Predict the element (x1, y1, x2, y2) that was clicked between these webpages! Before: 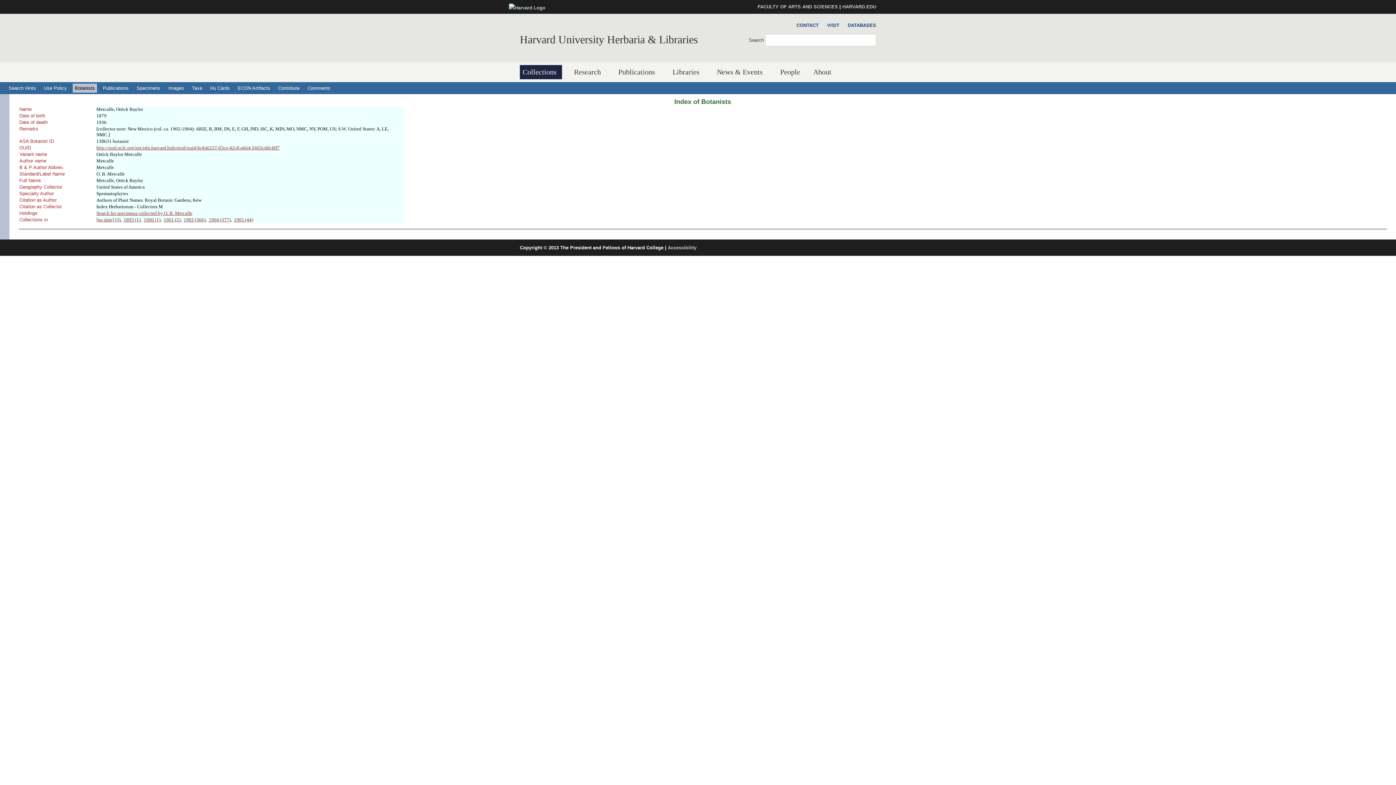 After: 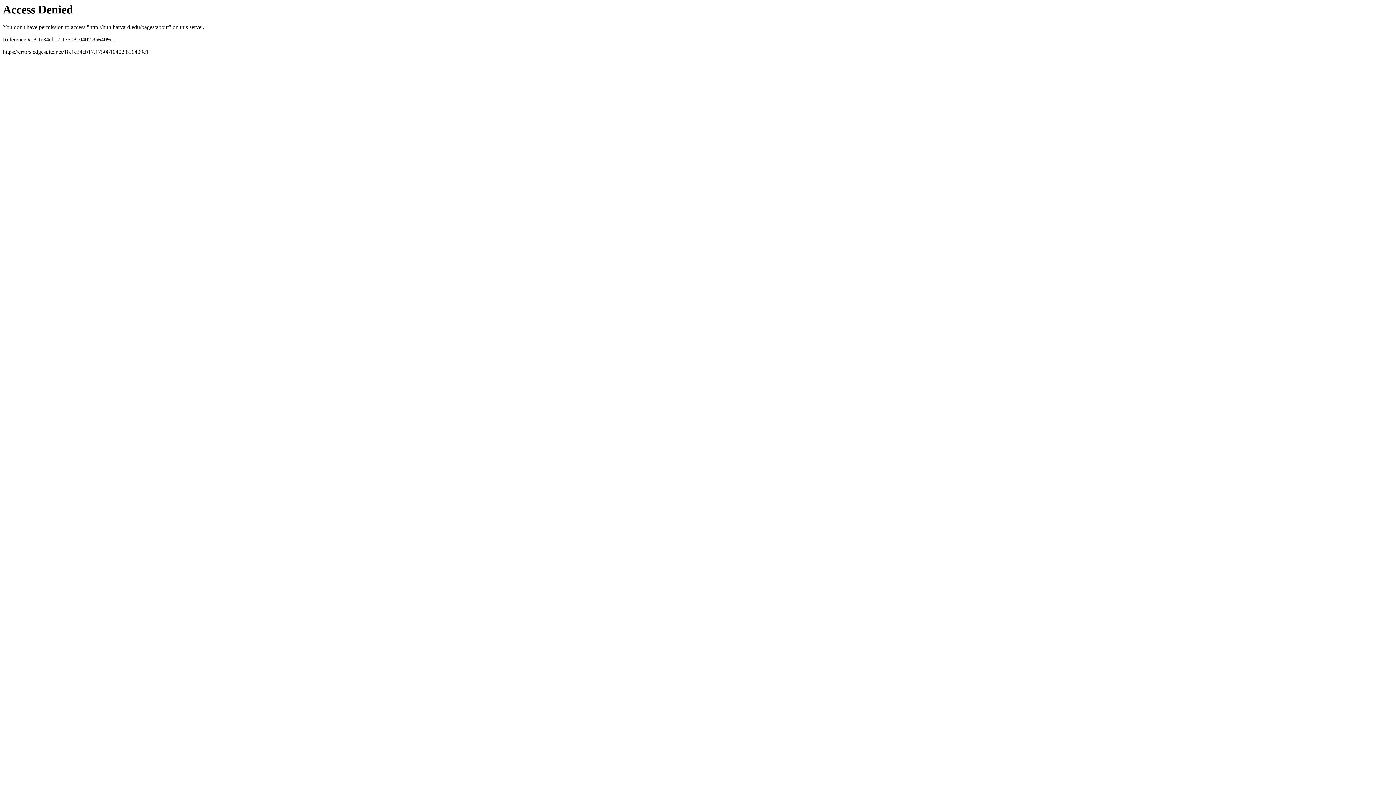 Action: label: About bbox: (810, 65, 837, 79)